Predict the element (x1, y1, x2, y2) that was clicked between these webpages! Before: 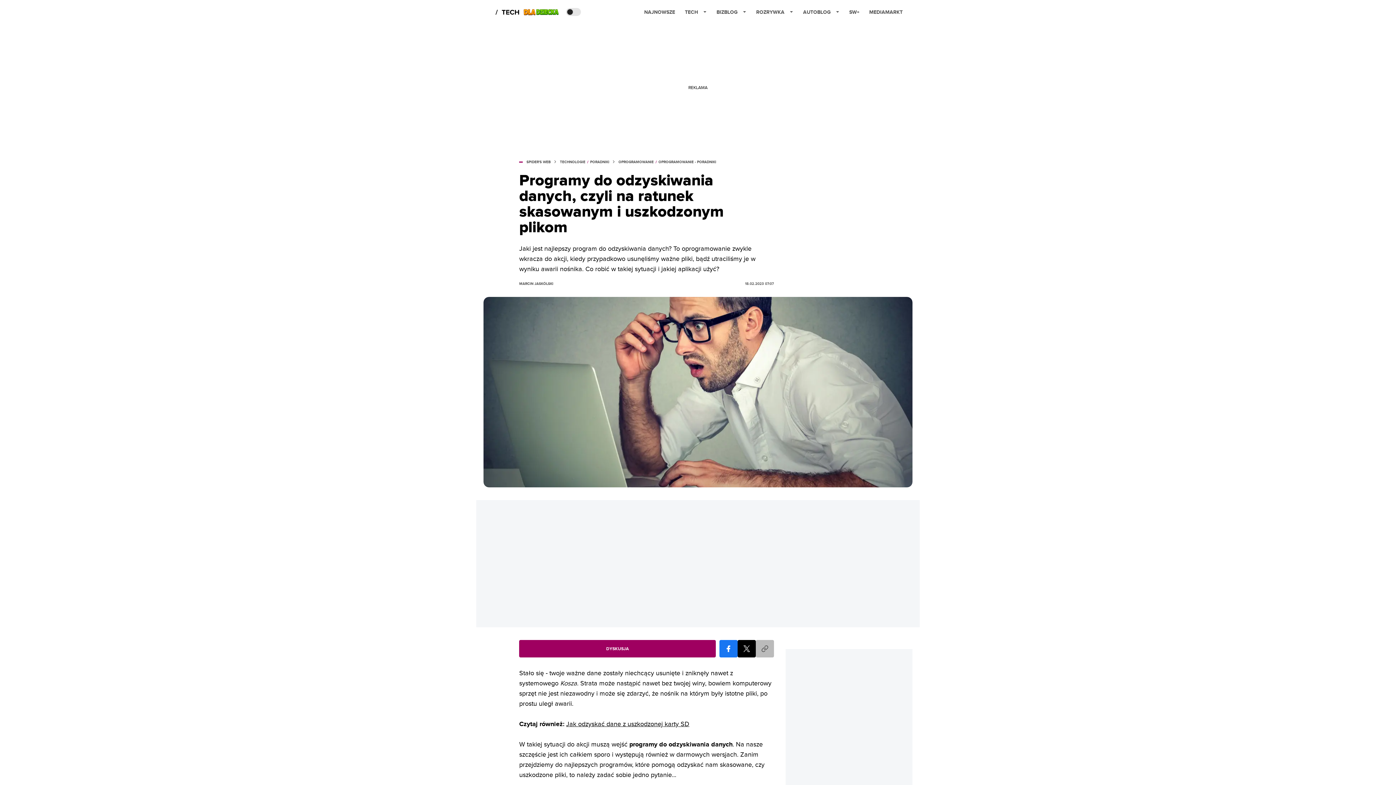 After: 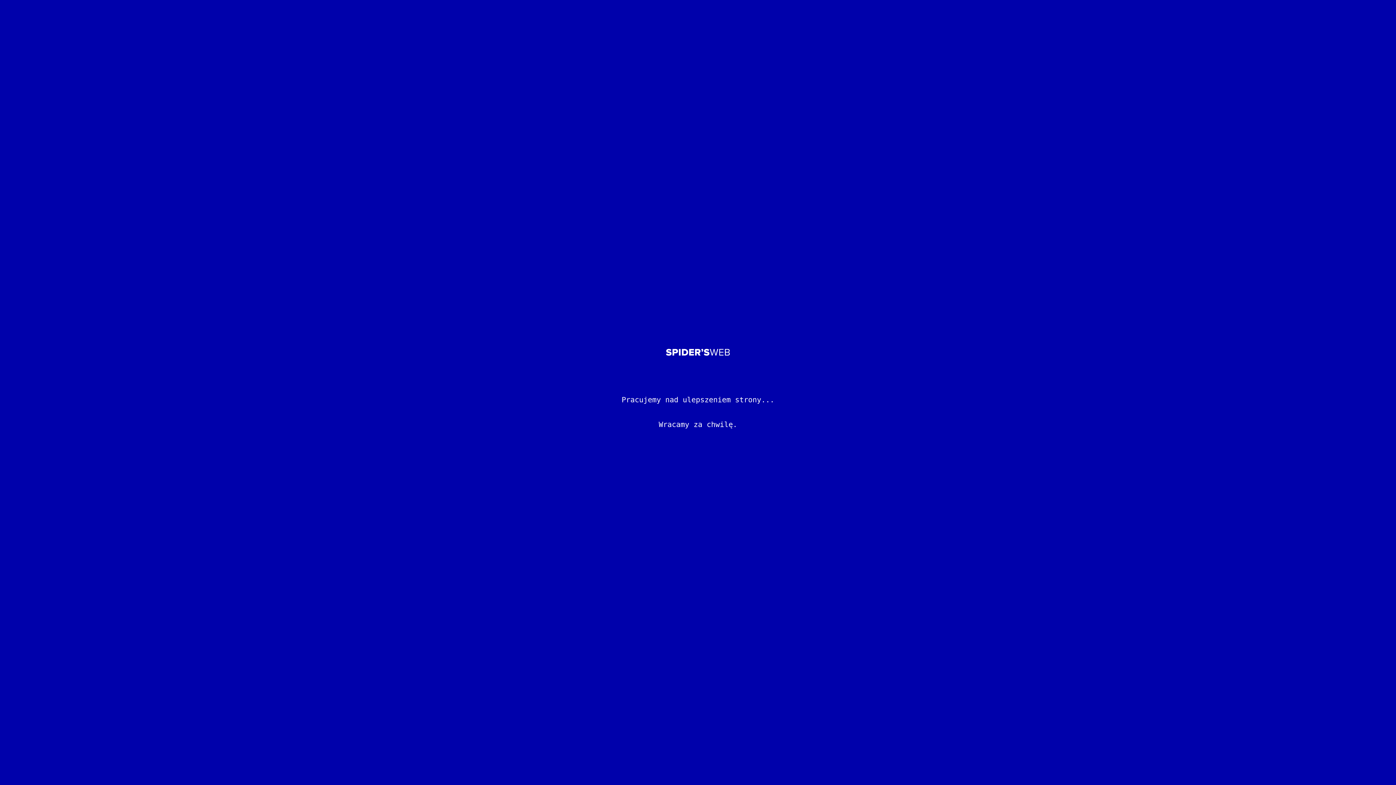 Action: label: MEDIAMARKT bbox: (869, 2, 902, 21)